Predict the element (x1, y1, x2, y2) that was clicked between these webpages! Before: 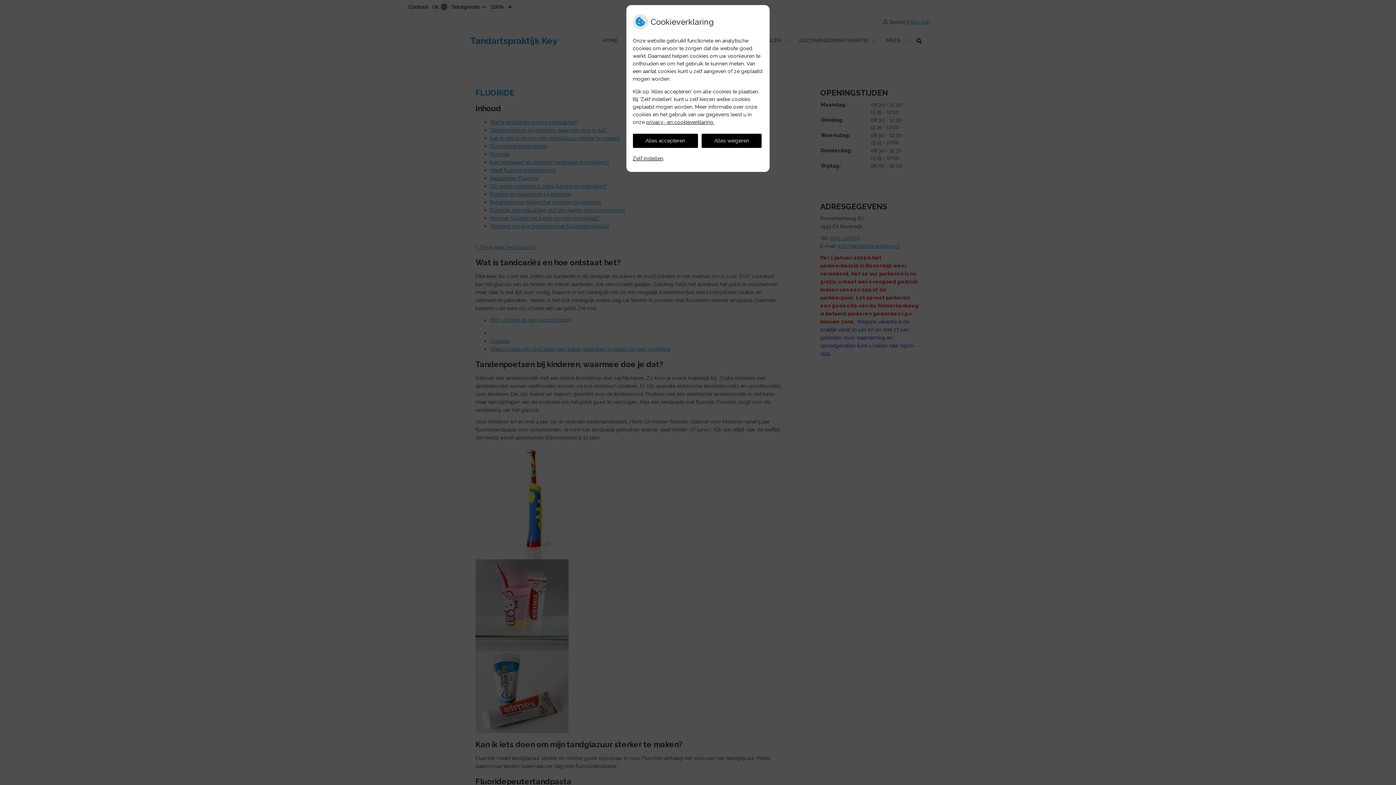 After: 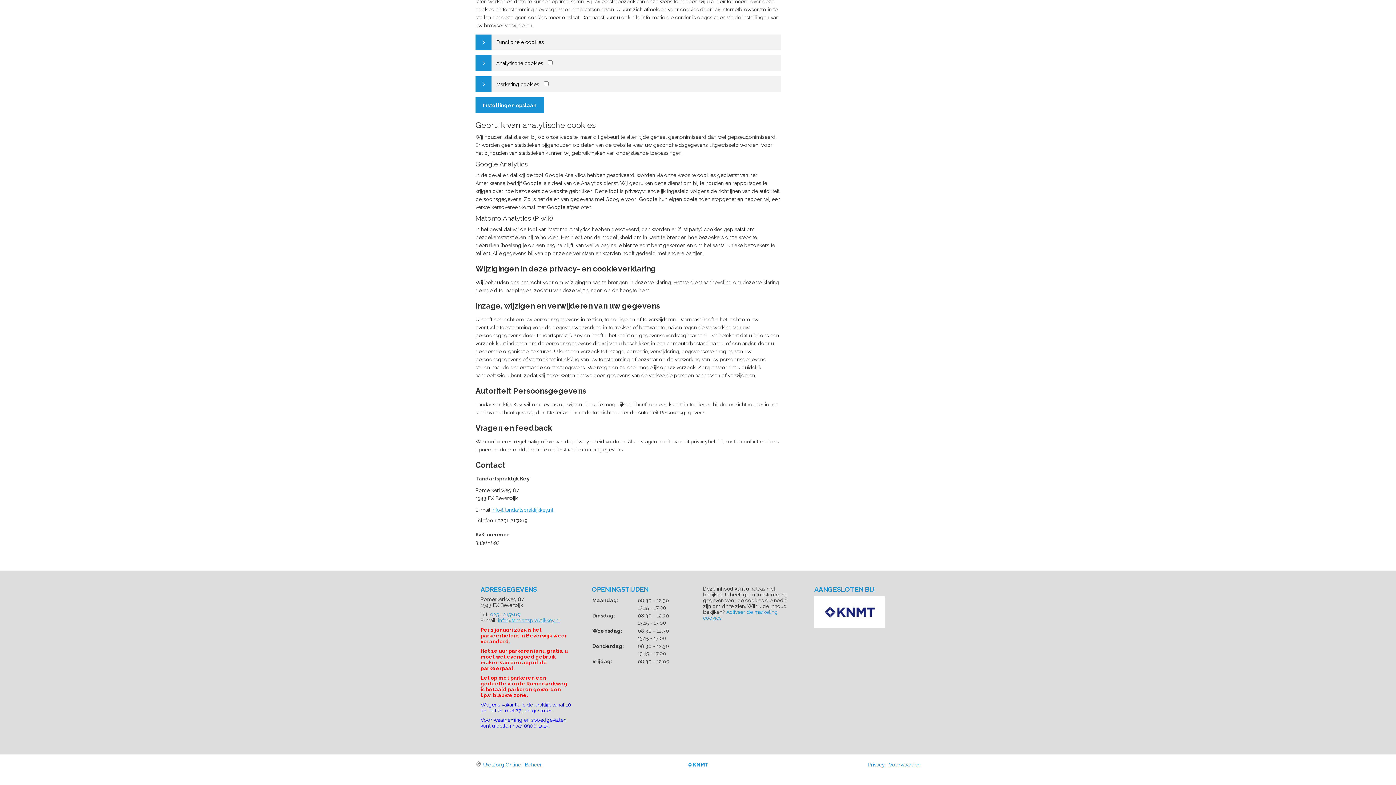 Action: label: Zelf instellen bbox: (632, 151, 663, 165)